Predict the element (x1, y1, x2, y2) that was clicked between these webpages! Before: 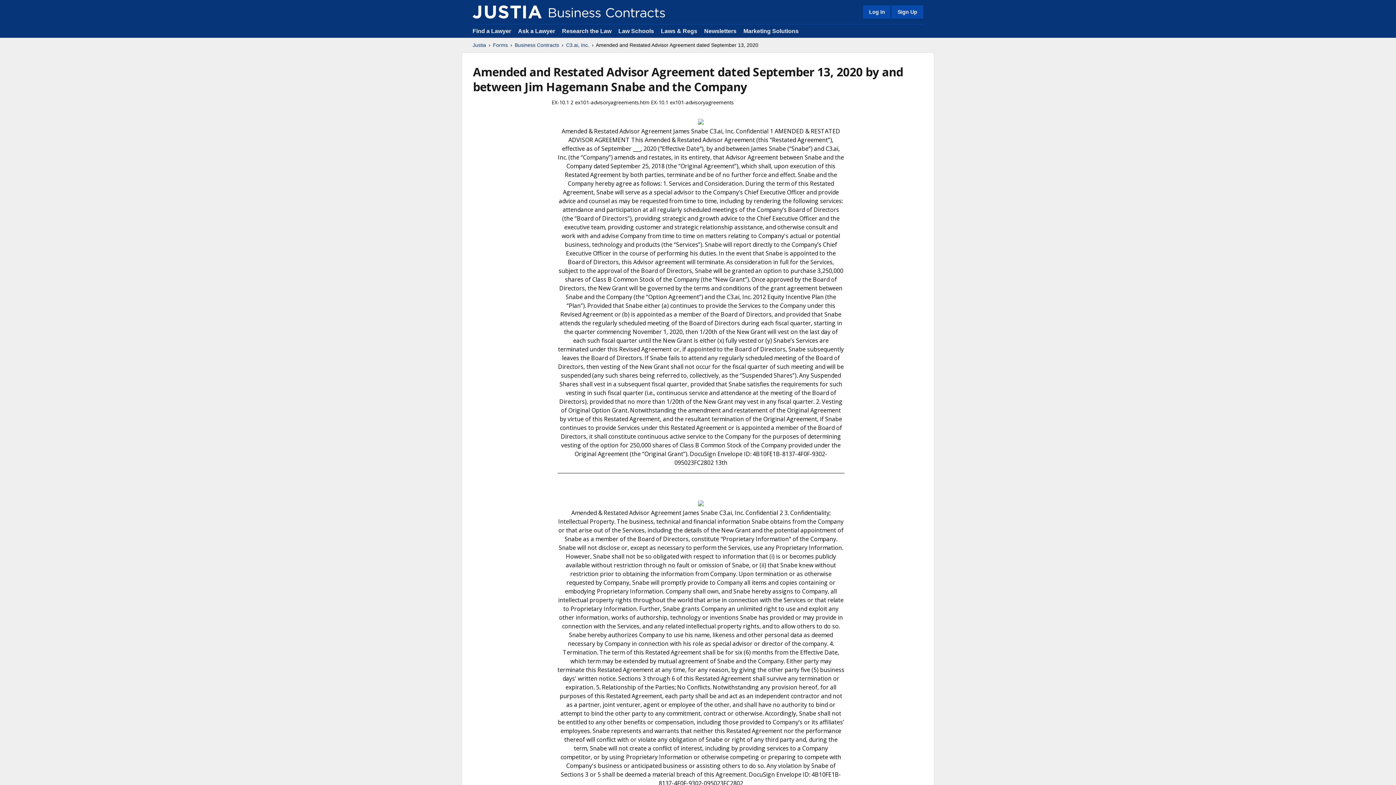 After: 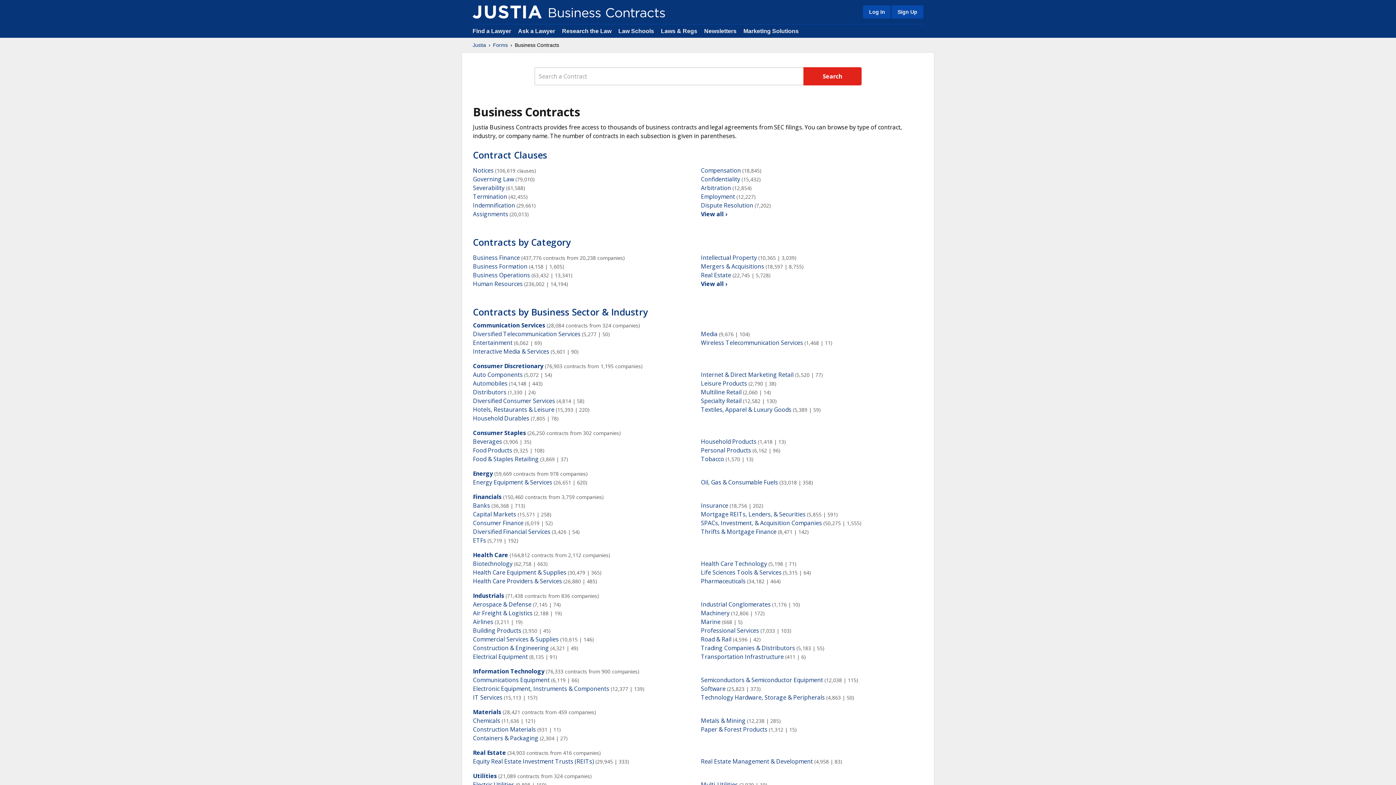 Action: bbox: (472, 5, 541, 18)